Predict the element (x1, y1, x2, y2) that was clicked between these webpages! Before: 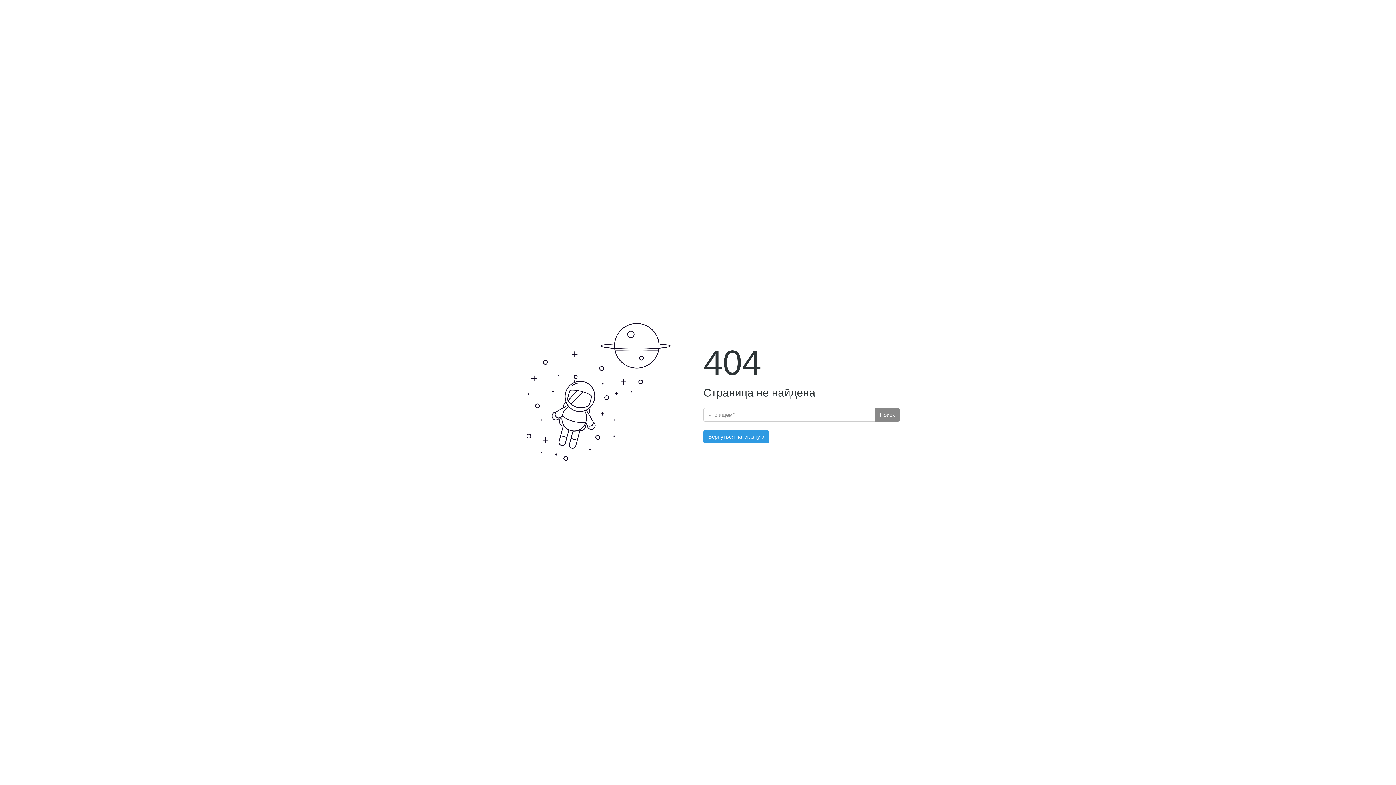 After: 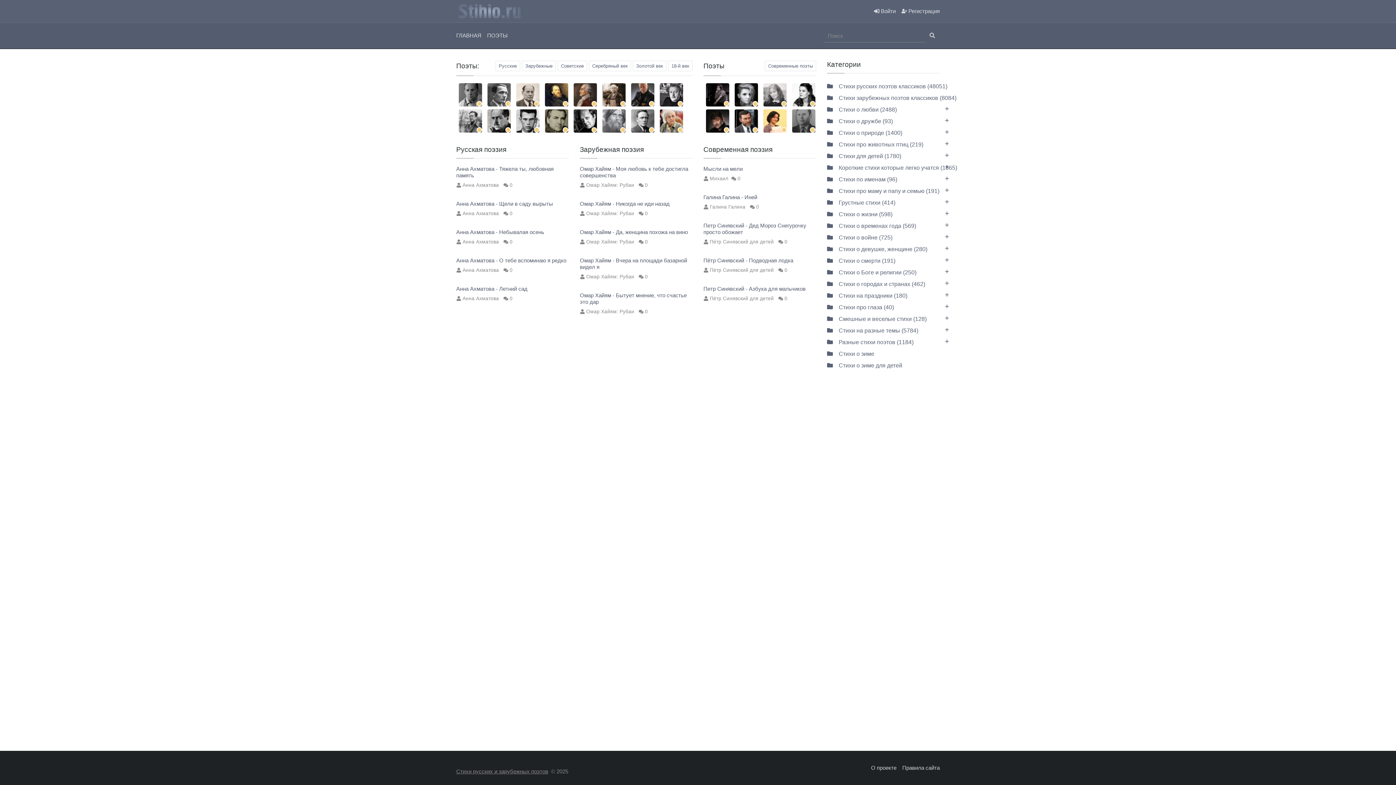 Action: bbox: (703, 430, 769, 443) label: Вернуться на главную